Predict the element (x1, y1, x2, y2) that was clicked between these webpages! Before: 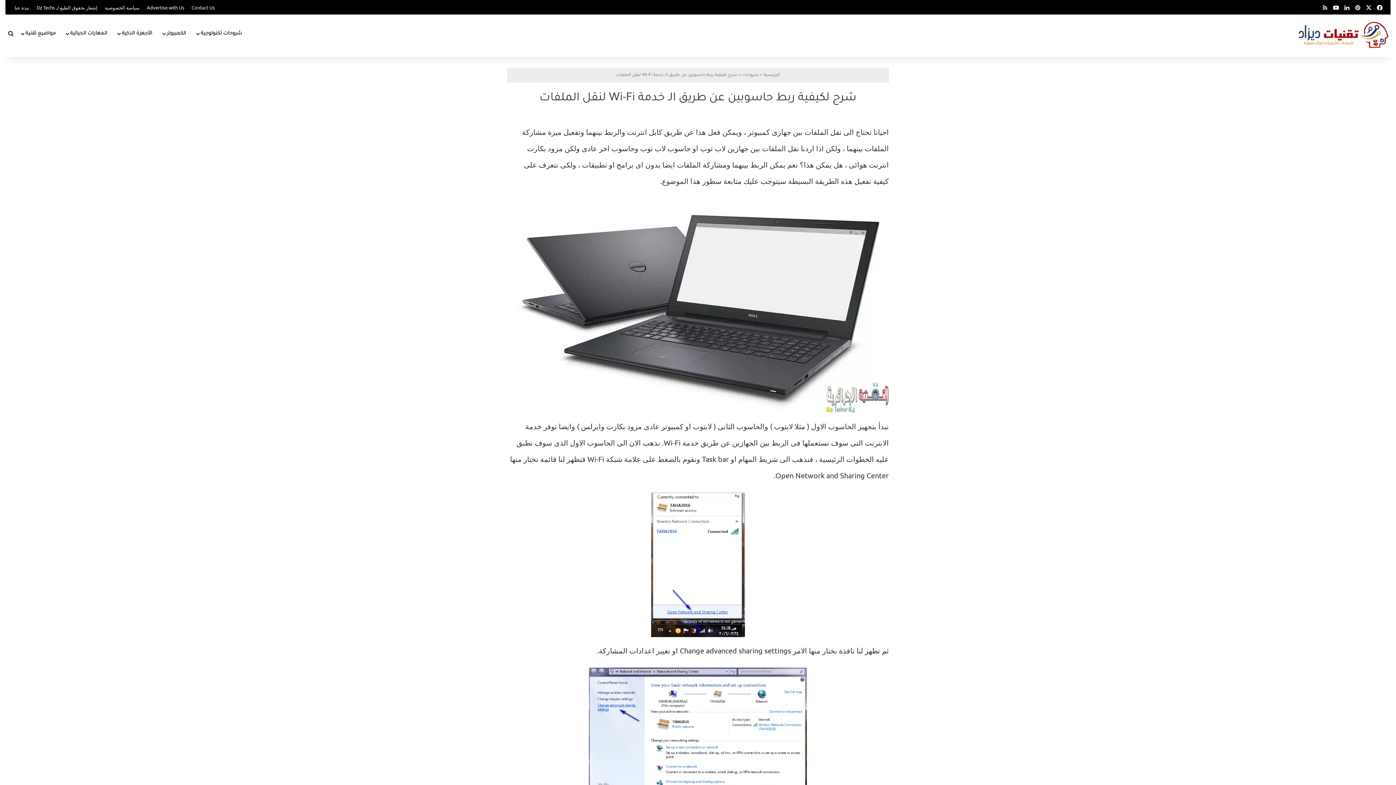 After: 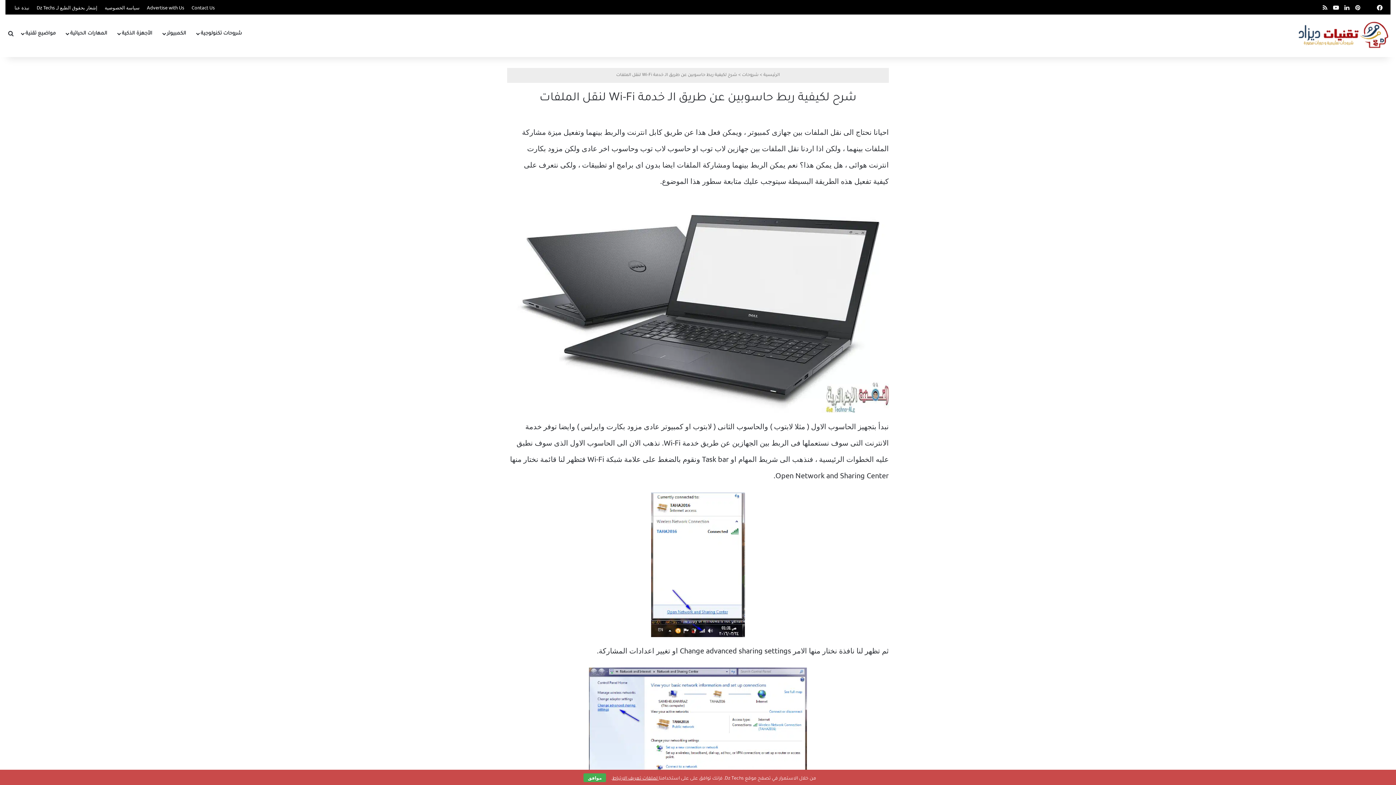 Action: bbox: (1363, 0, 1374, 11) label: ‫X